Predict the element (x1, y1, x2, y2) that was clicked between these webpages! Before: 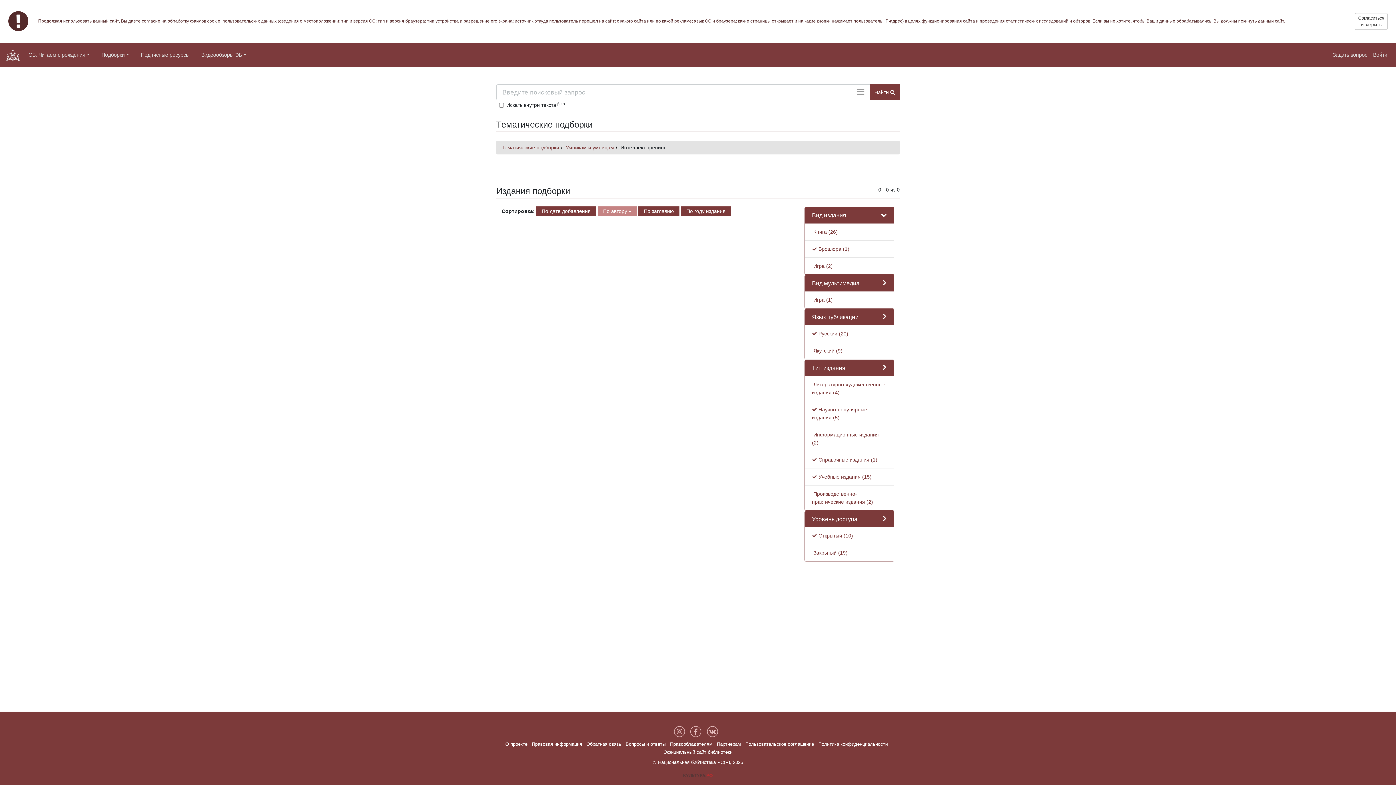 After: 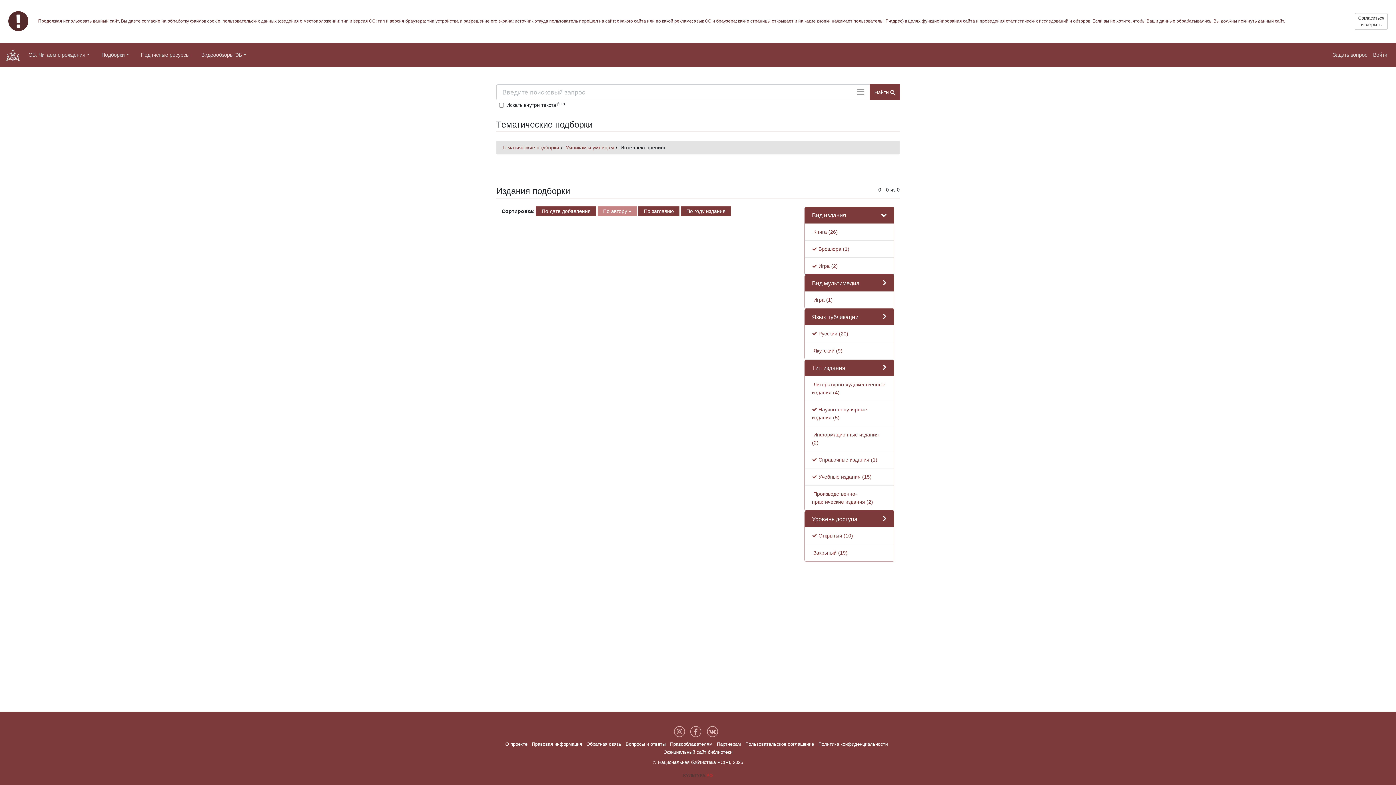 Action: label:  Игра (2) bbox: (812, 263, 832, 269)